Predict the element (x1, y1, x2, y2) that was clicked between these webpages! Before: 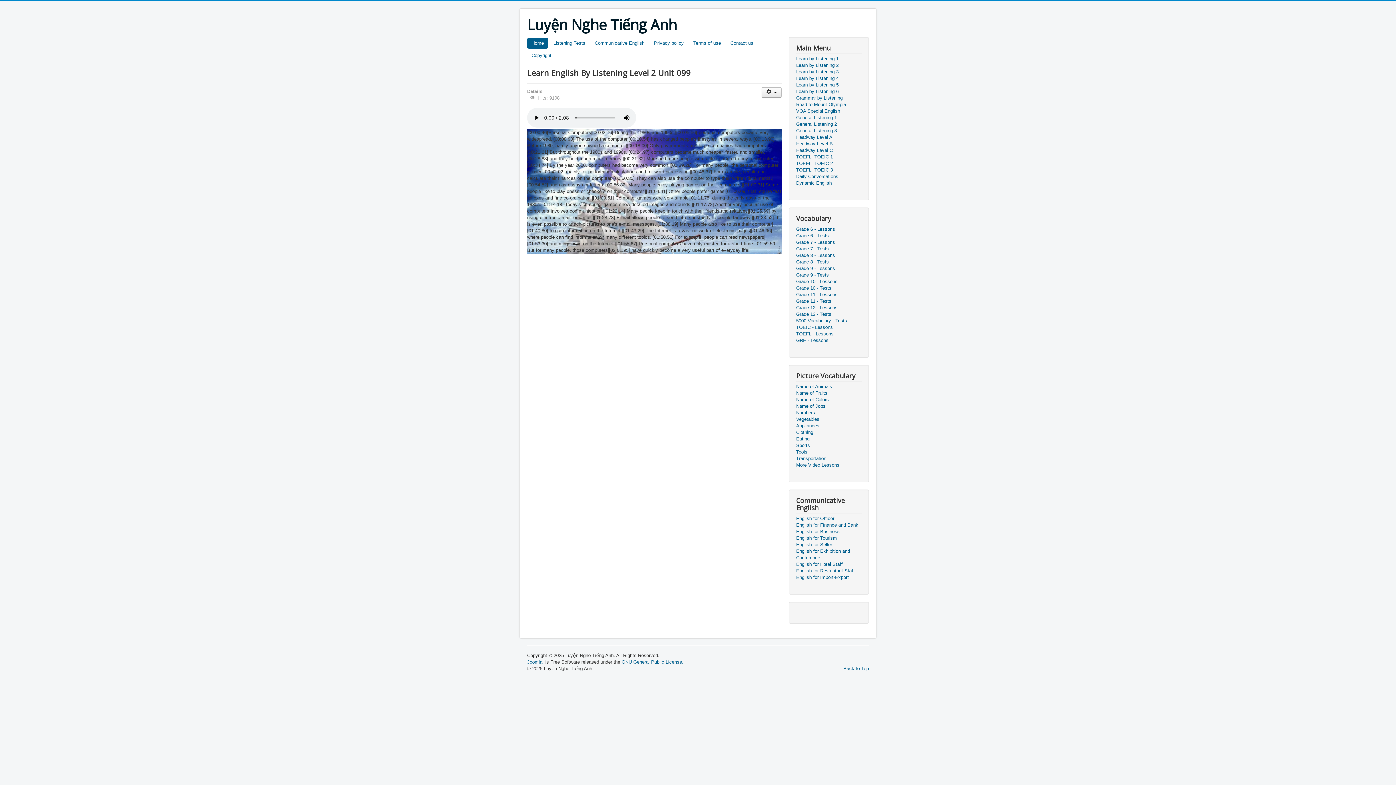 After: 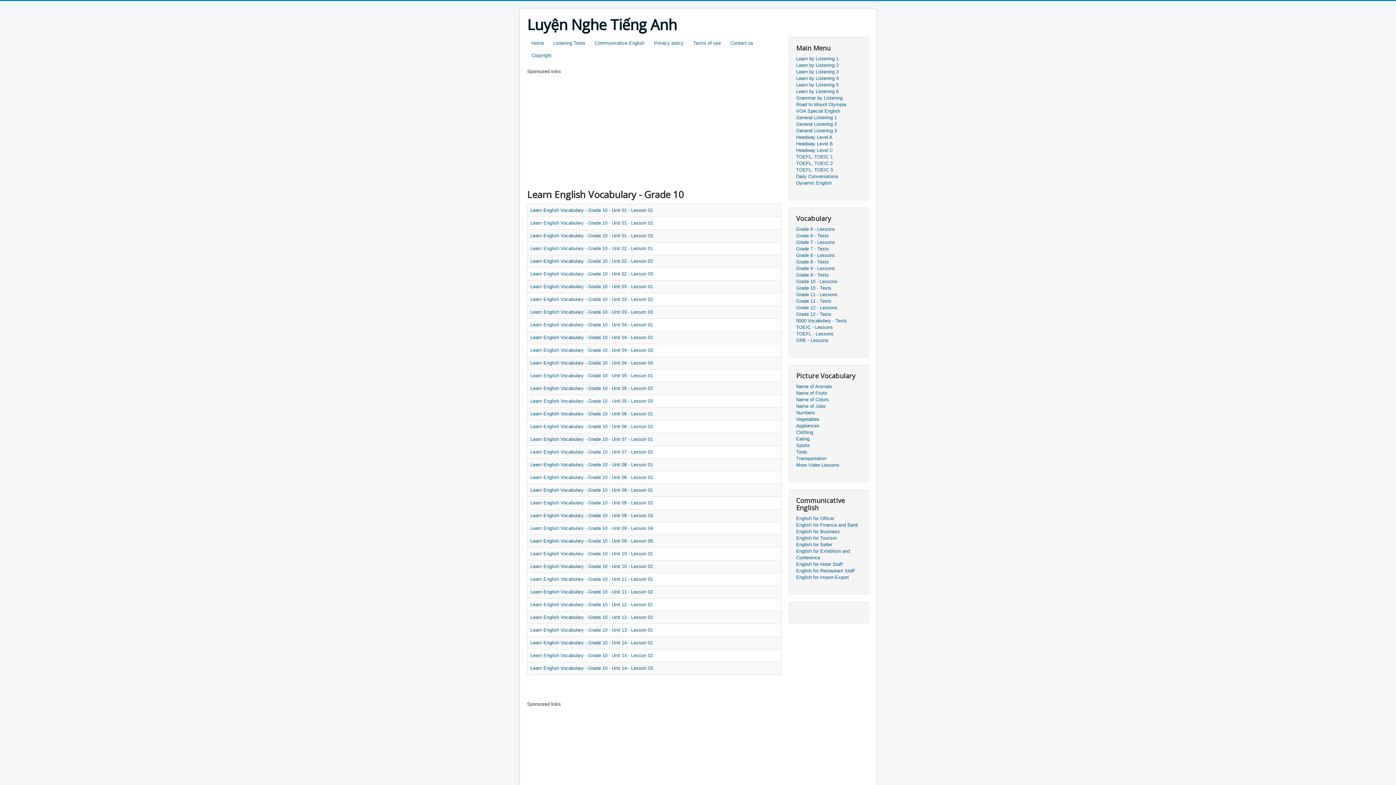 Action: bbox: (796, 278, 861, 285) label: Grade 10 - Lessons